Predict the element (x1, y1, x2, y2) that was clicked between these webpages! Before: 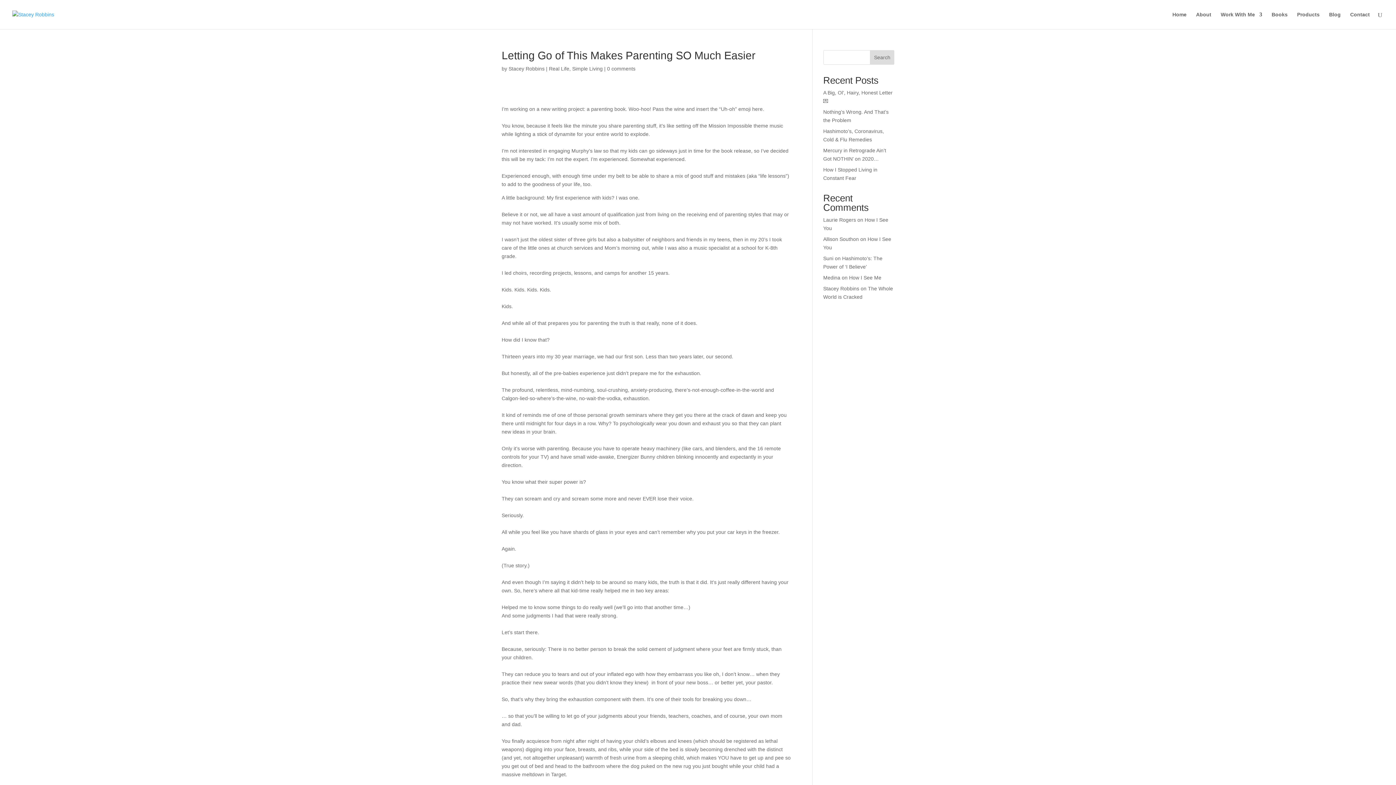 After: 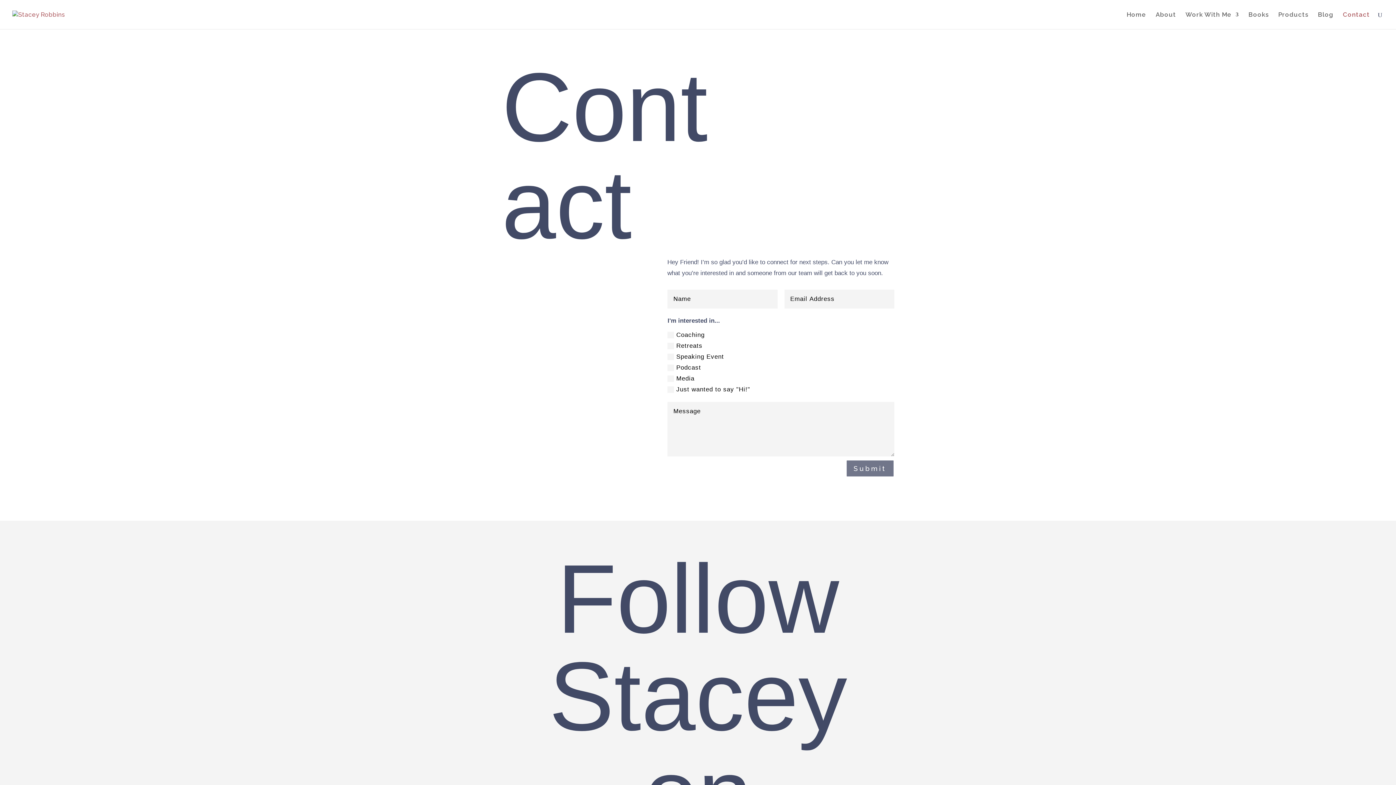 Action: label: Contact bbox: (1350, 12, 1370, 29)